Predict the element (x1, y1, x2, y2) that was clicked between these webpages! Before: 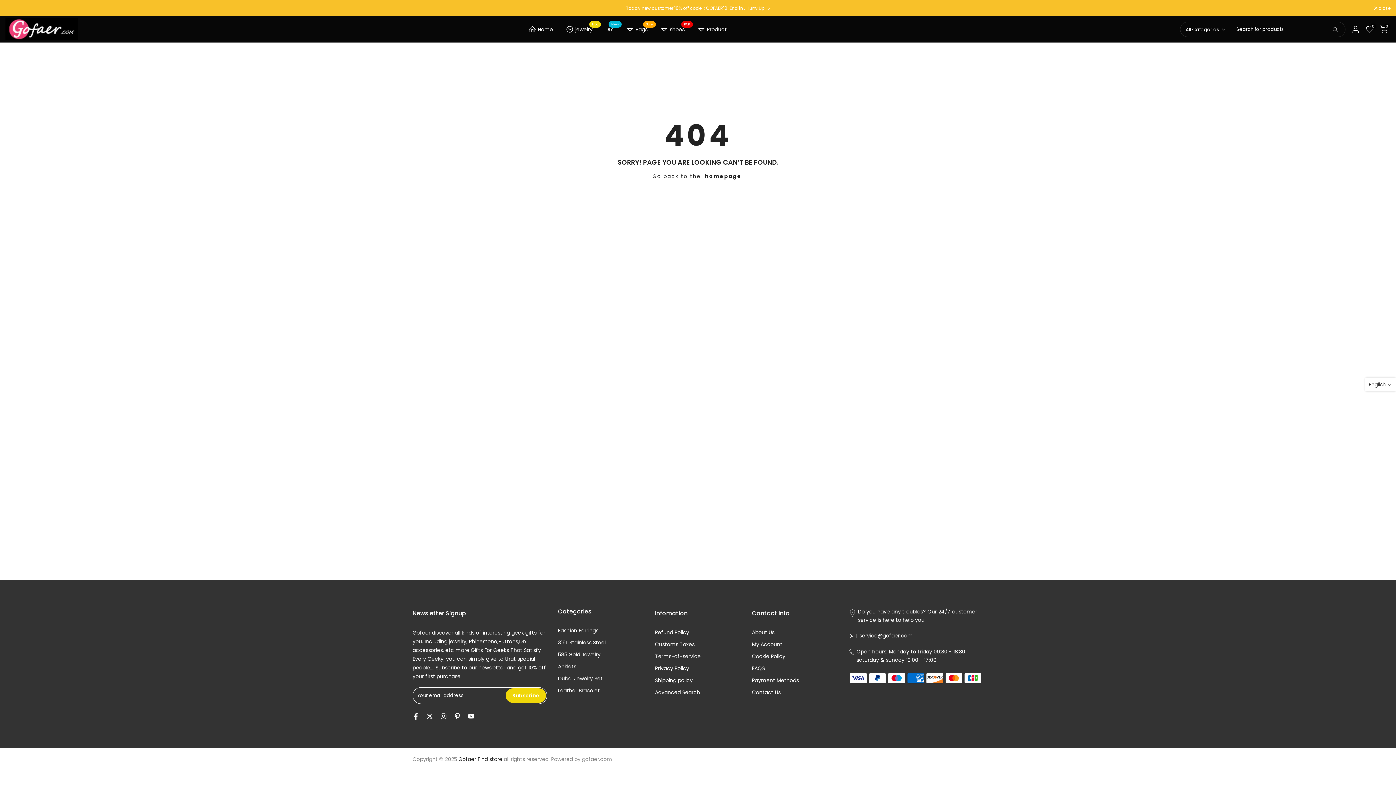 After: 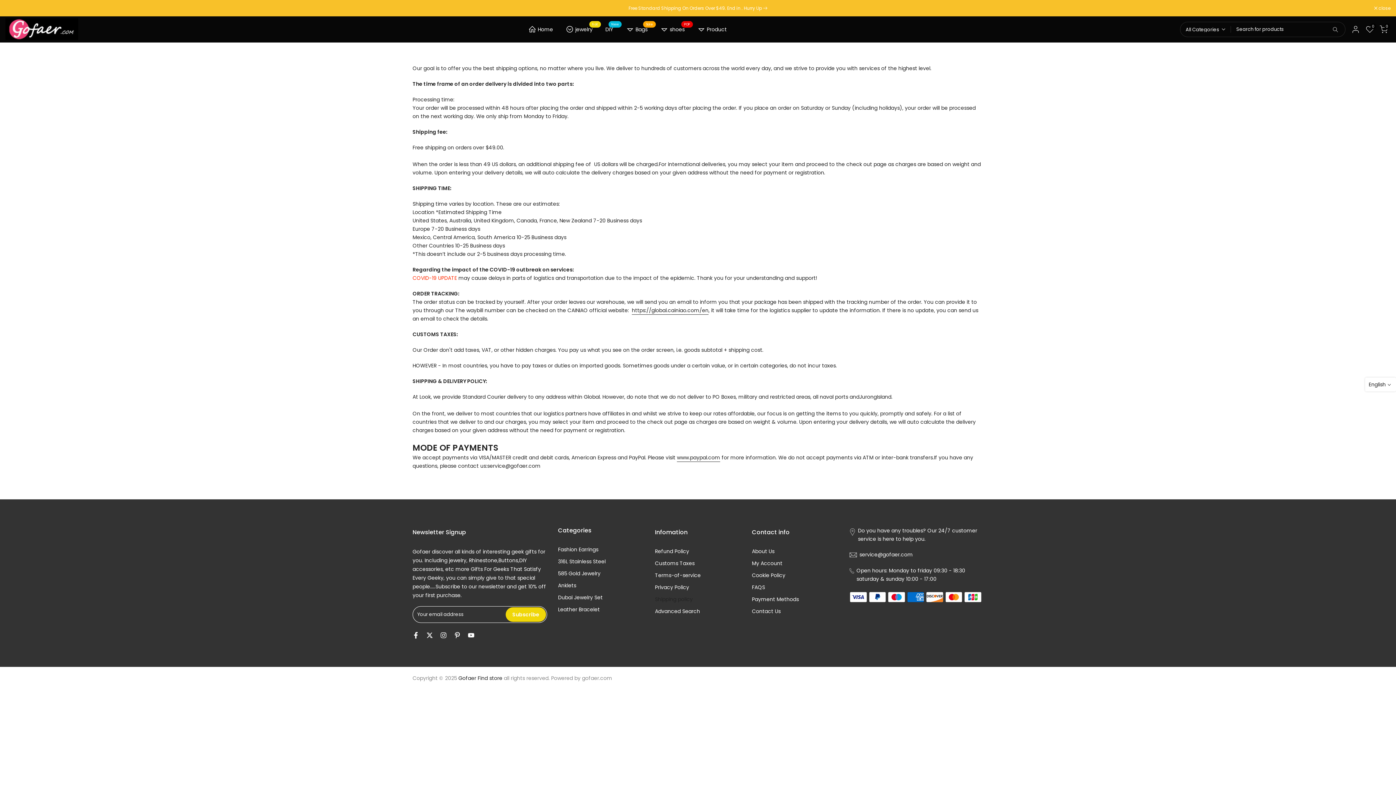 Action: bbox: (655, 677, 692, 684) label: Shipping policy